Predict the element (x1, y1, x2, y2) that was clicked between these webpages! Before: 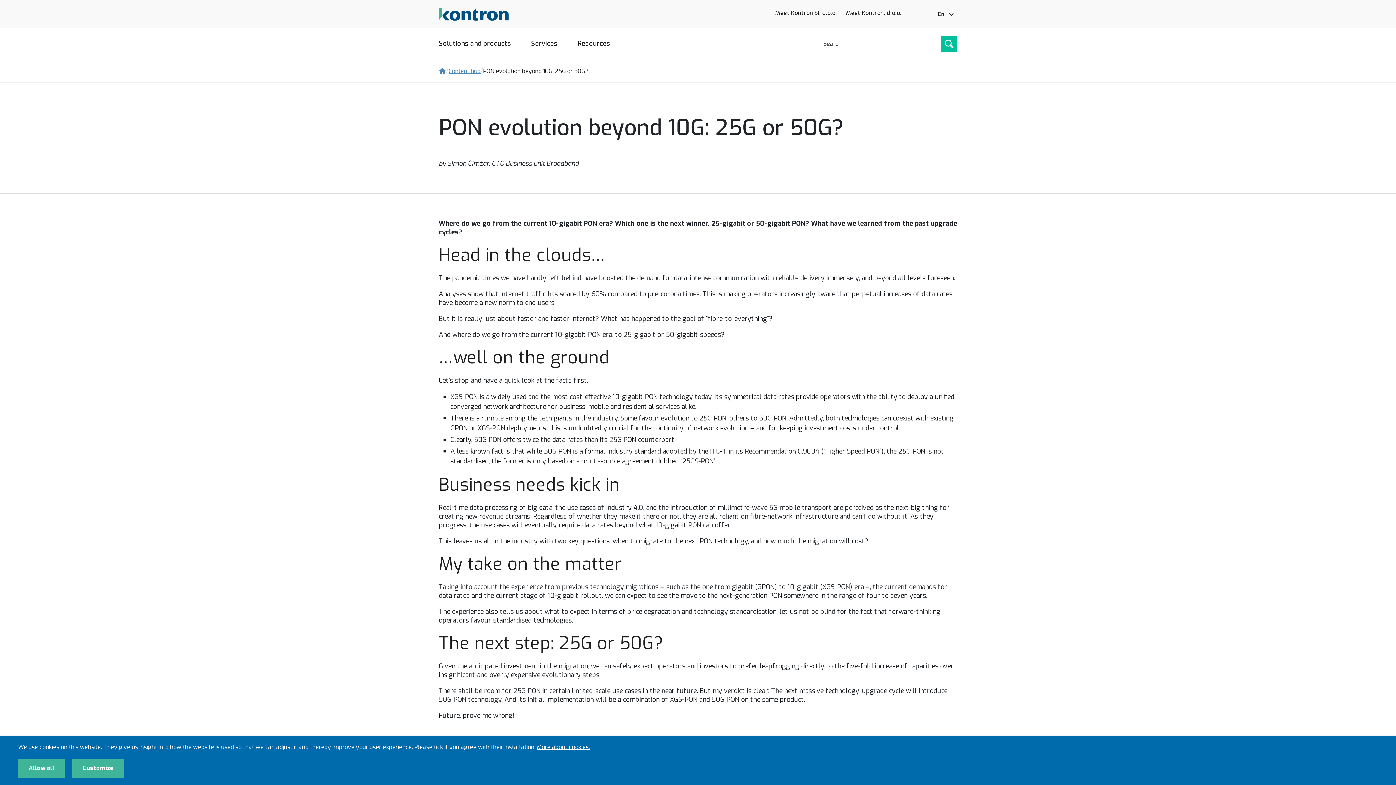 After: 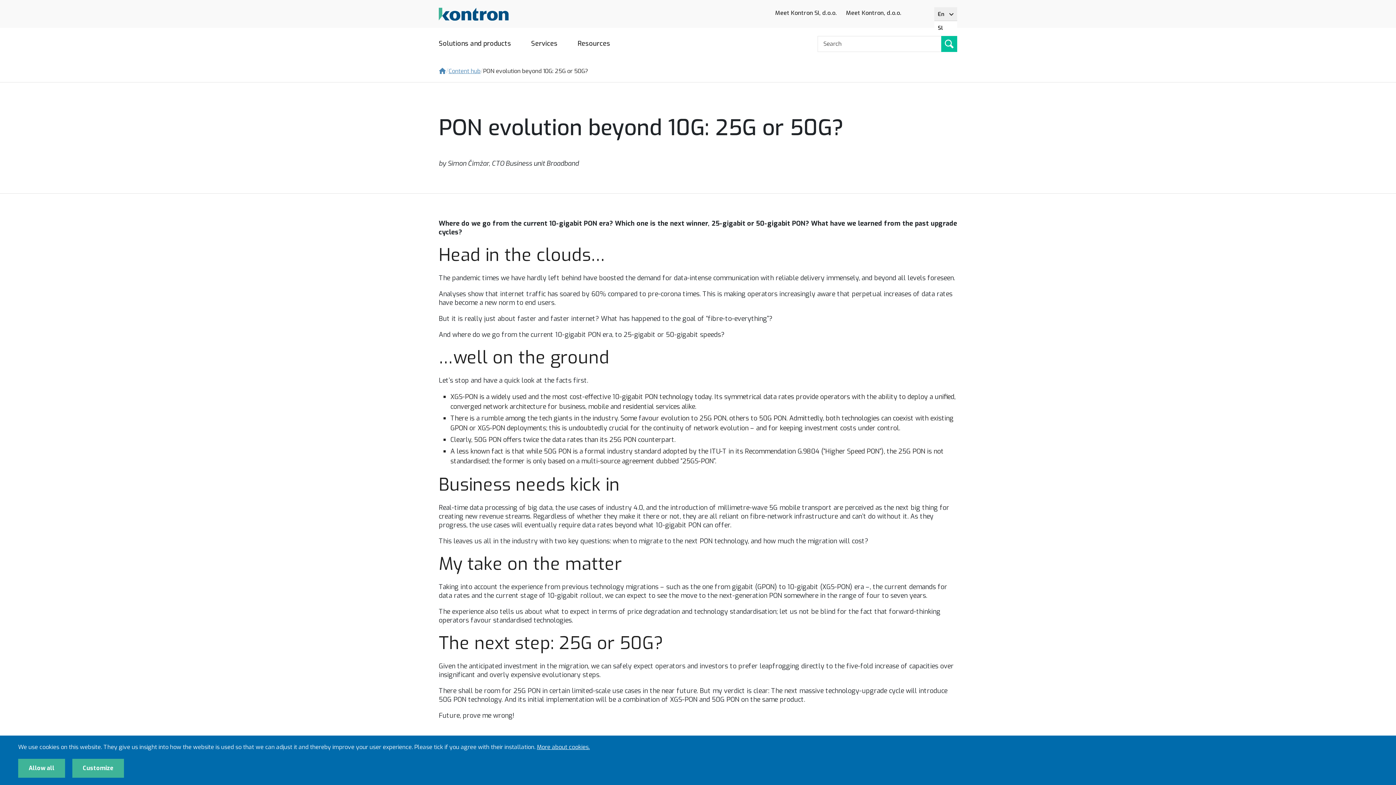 Action: bbox: (934, 7, 957, 20) label: En